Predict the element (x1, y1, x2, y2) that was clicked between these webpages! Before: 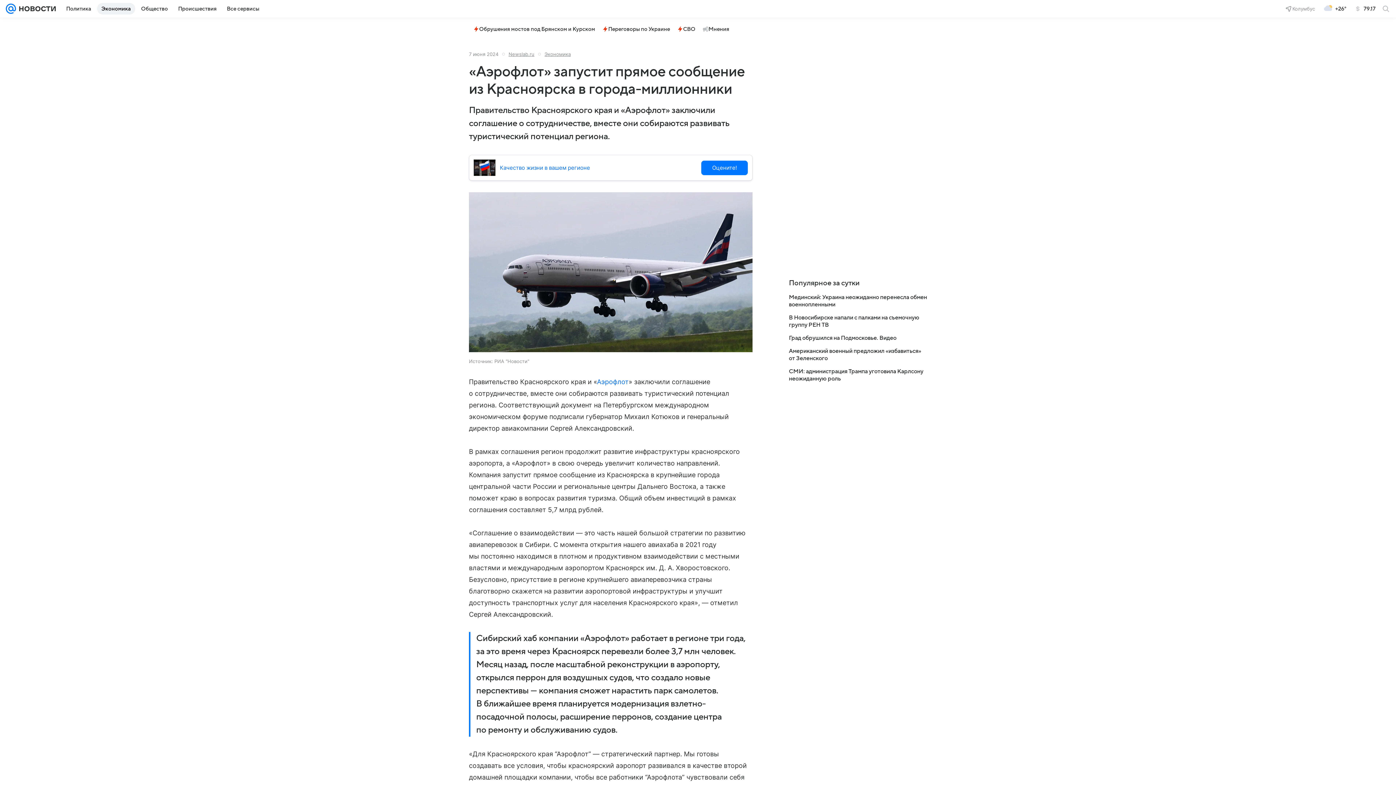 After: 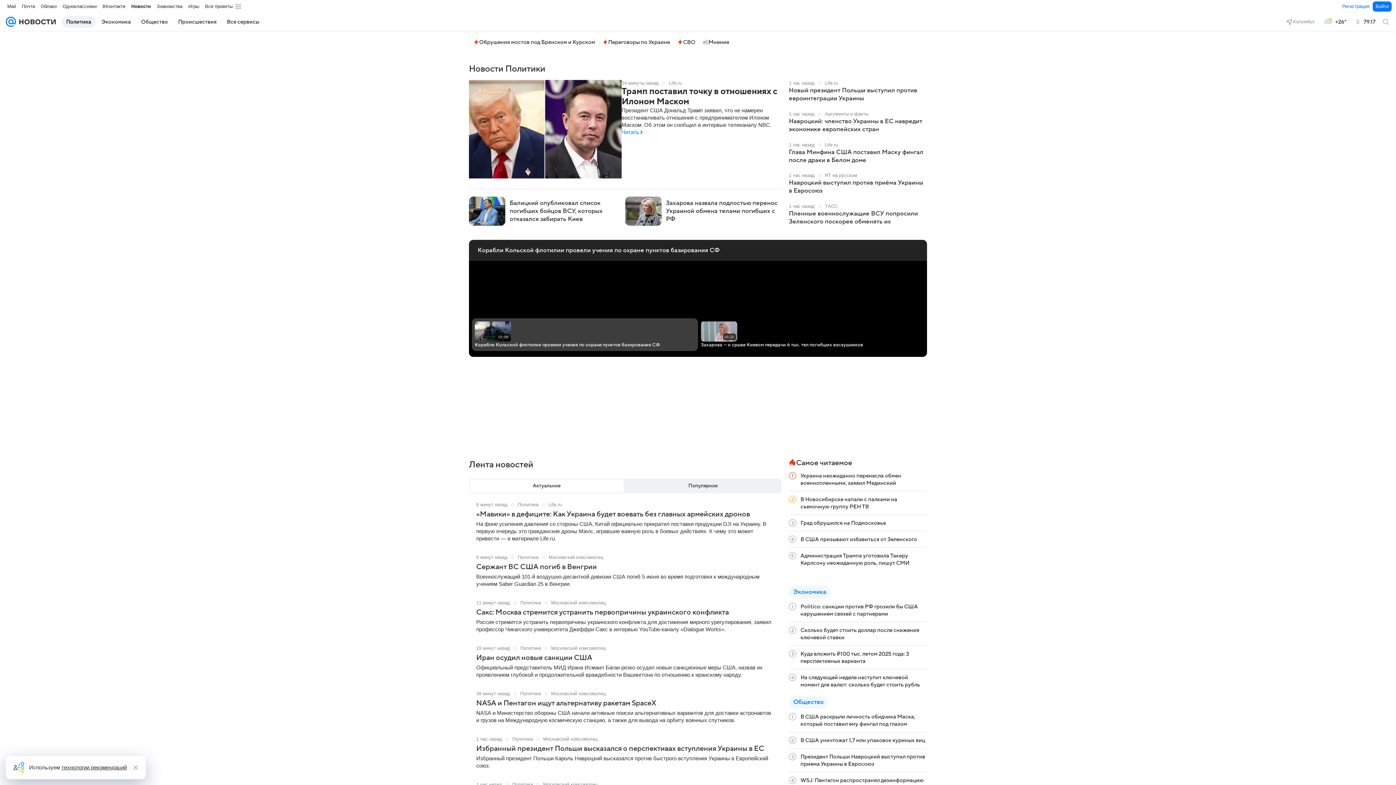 Action: bbox: (61, 2, 95, 14) label: Политика